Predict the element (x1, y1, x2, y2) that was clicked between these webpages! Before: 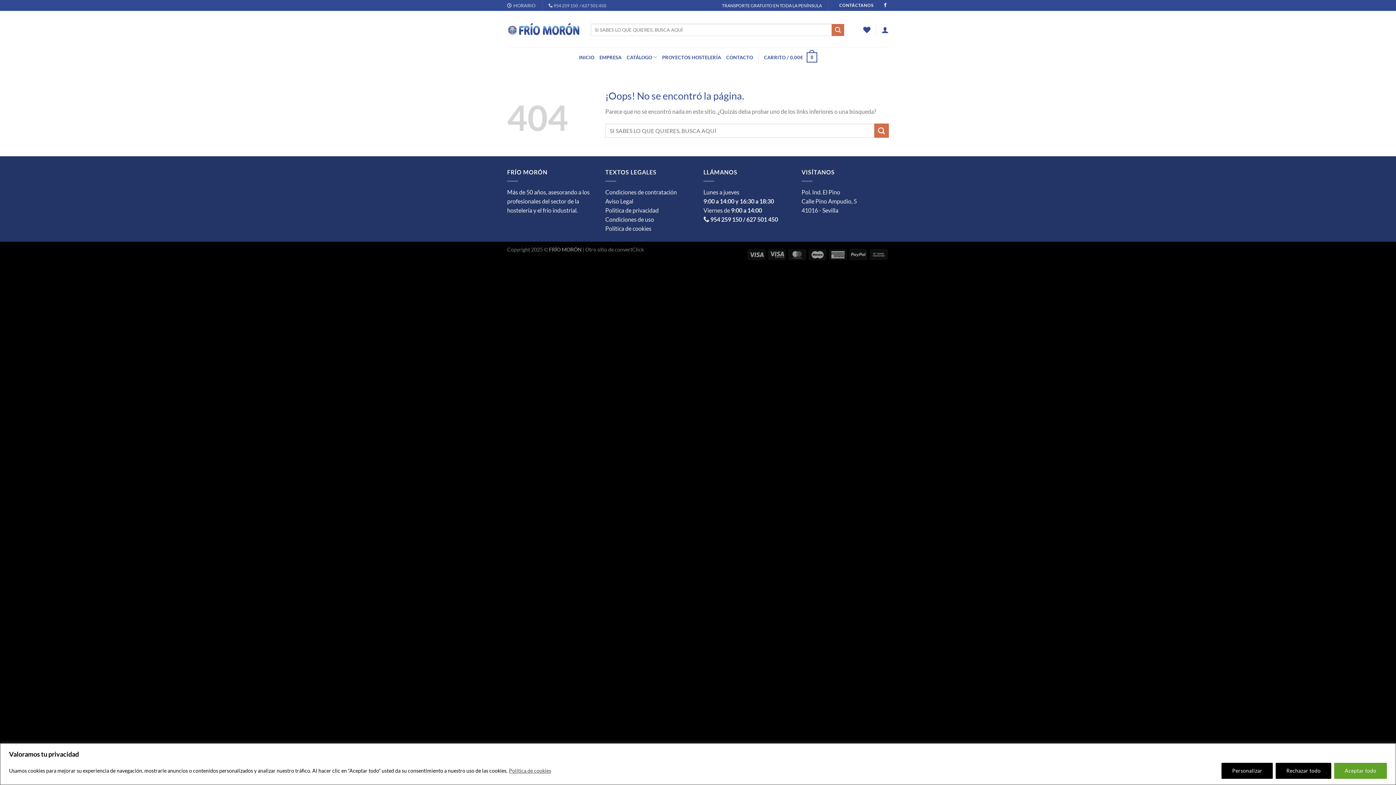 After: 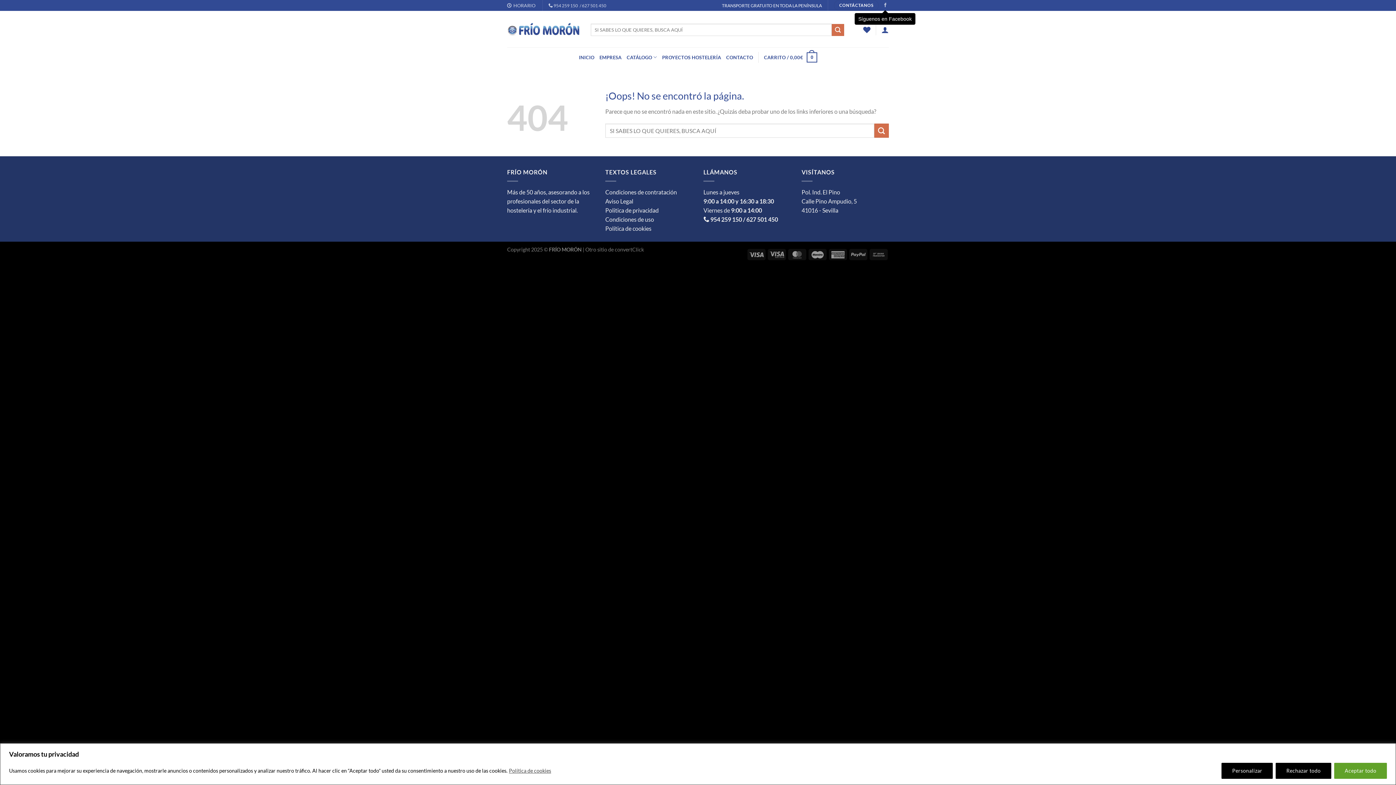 Action: bbox: (883, 3, 887, 8) label: Síguenos en Facebook